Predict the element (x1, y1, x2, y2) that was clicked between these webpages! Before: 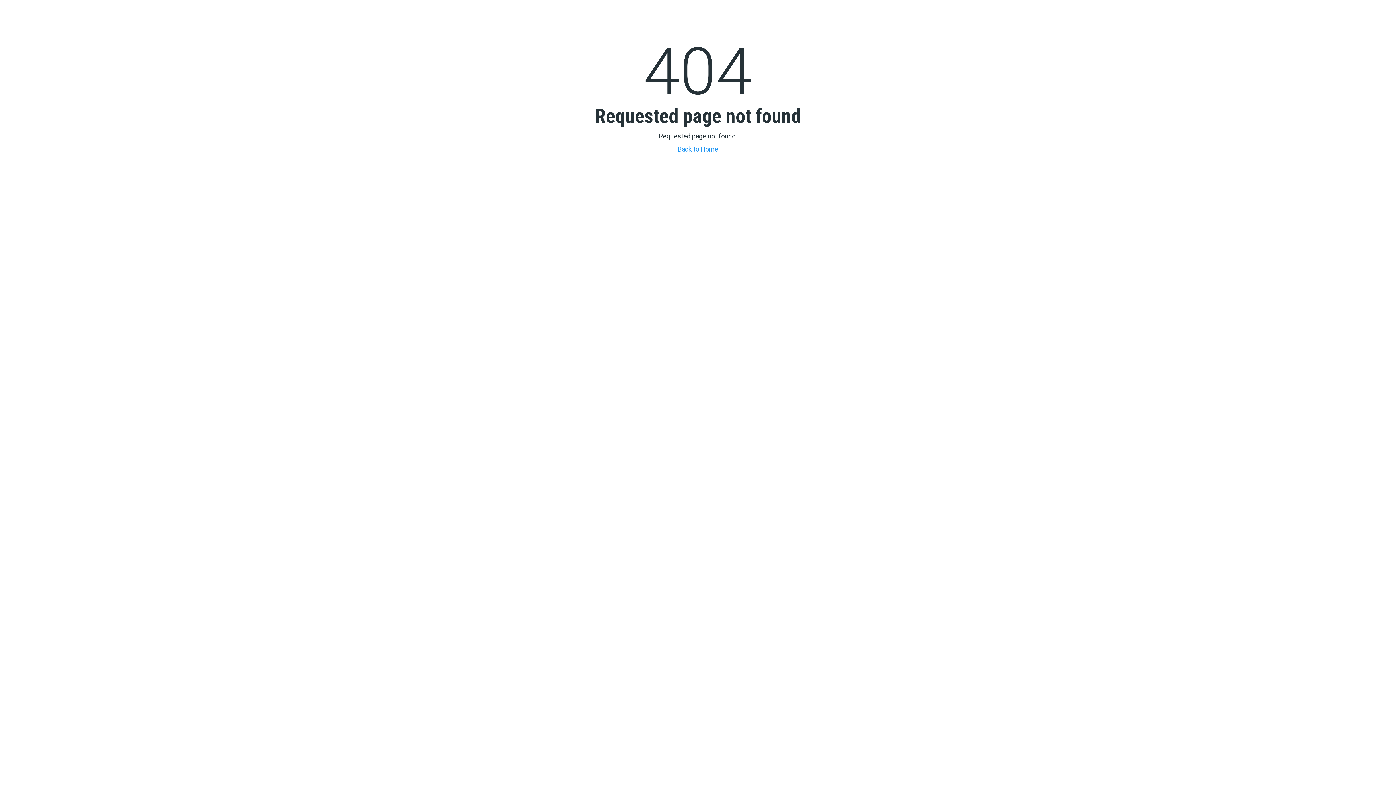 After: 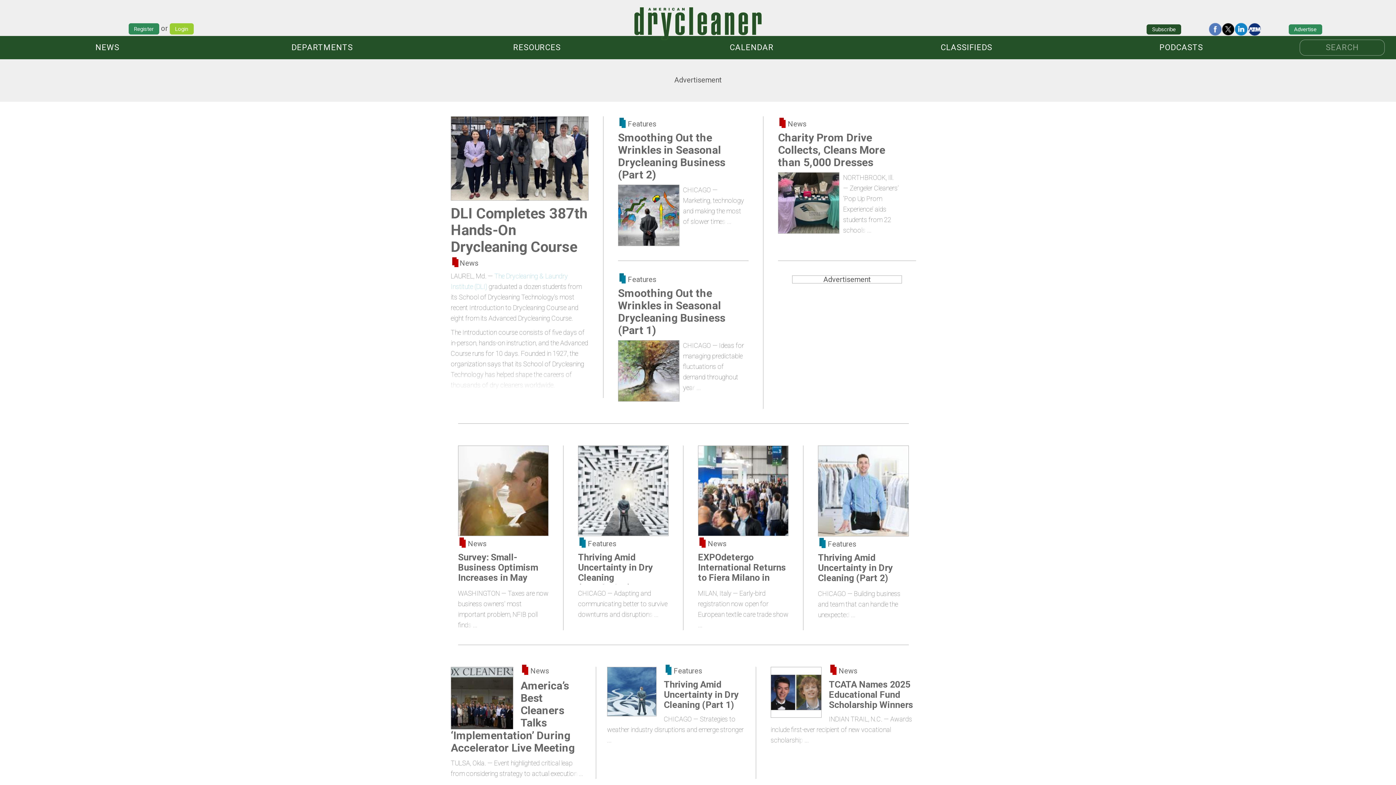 Action: label: Back to Home bbox: (594, 144, 801, 154)